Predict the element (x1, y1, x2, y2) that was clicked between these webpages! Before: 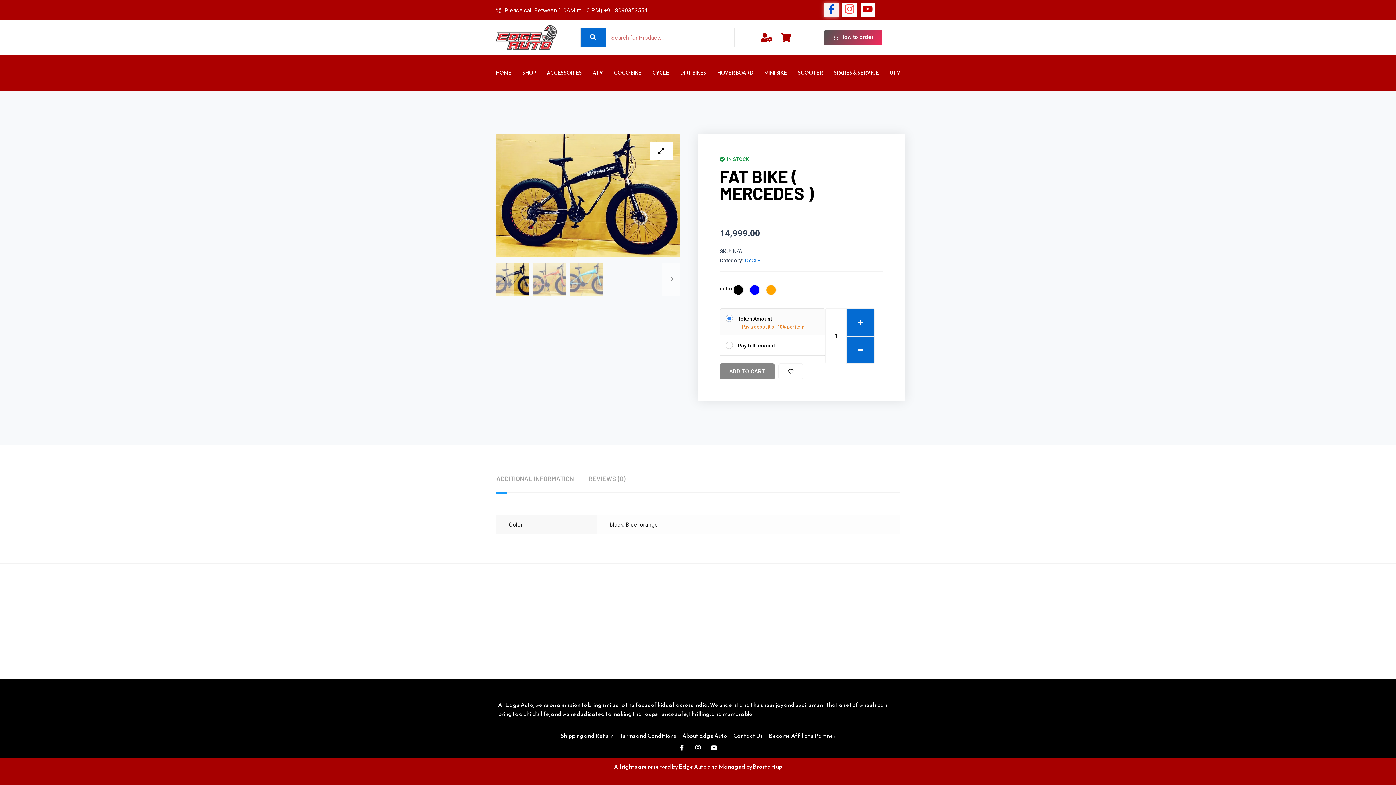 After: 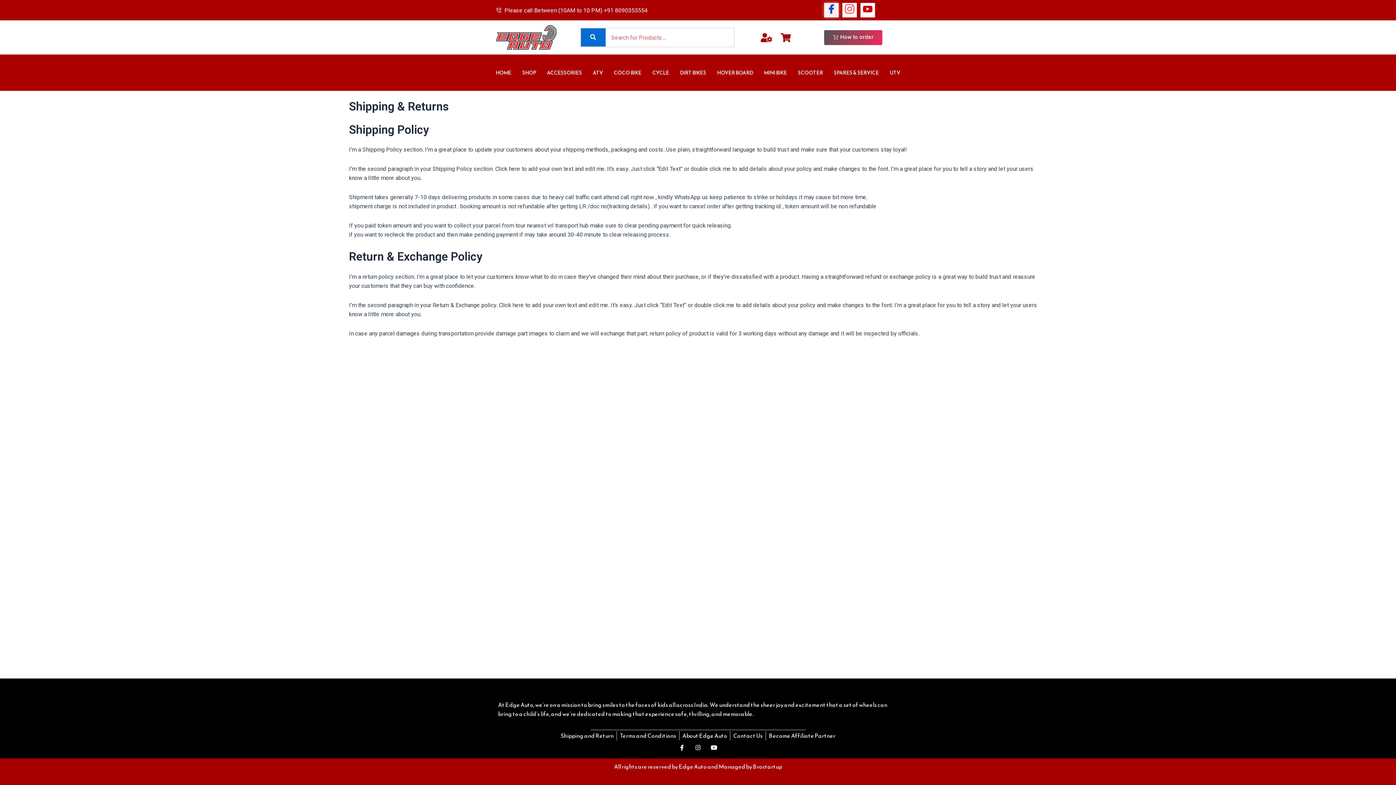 Action: label: Shipping and Return bbox: (560, 731, 613, 740)